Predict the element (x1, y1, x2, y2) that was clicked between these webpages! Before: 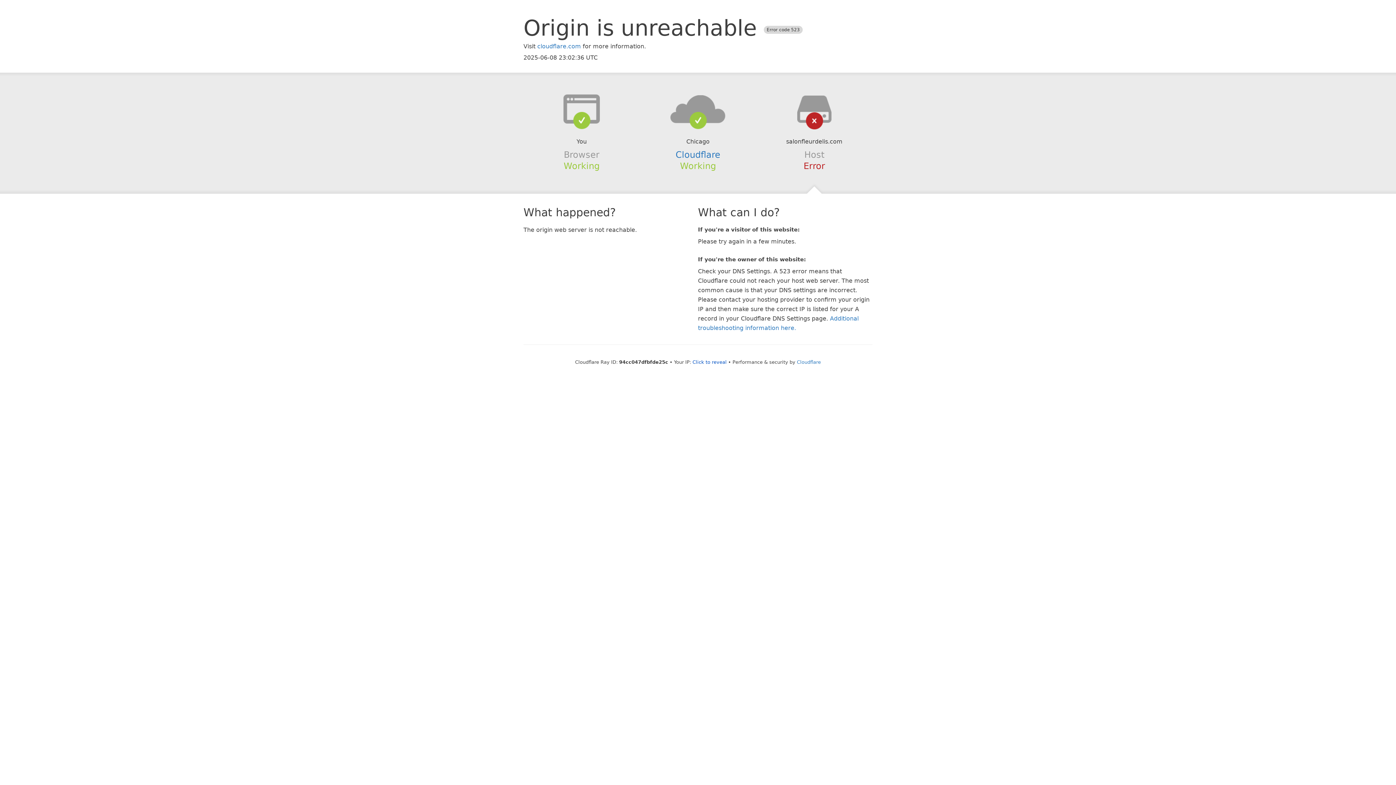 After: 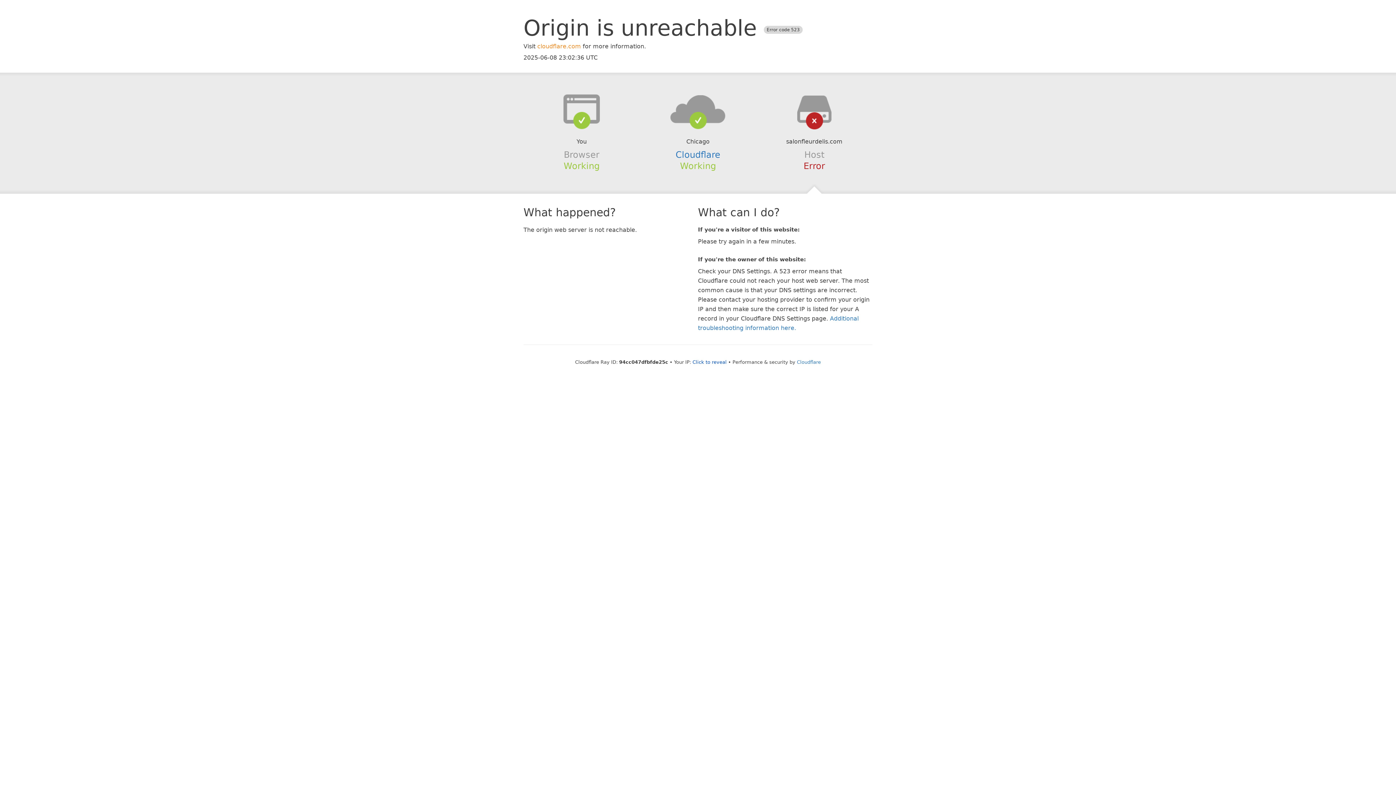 Action: bbox: (537, 42, 581, 49) label: cloudflare.com